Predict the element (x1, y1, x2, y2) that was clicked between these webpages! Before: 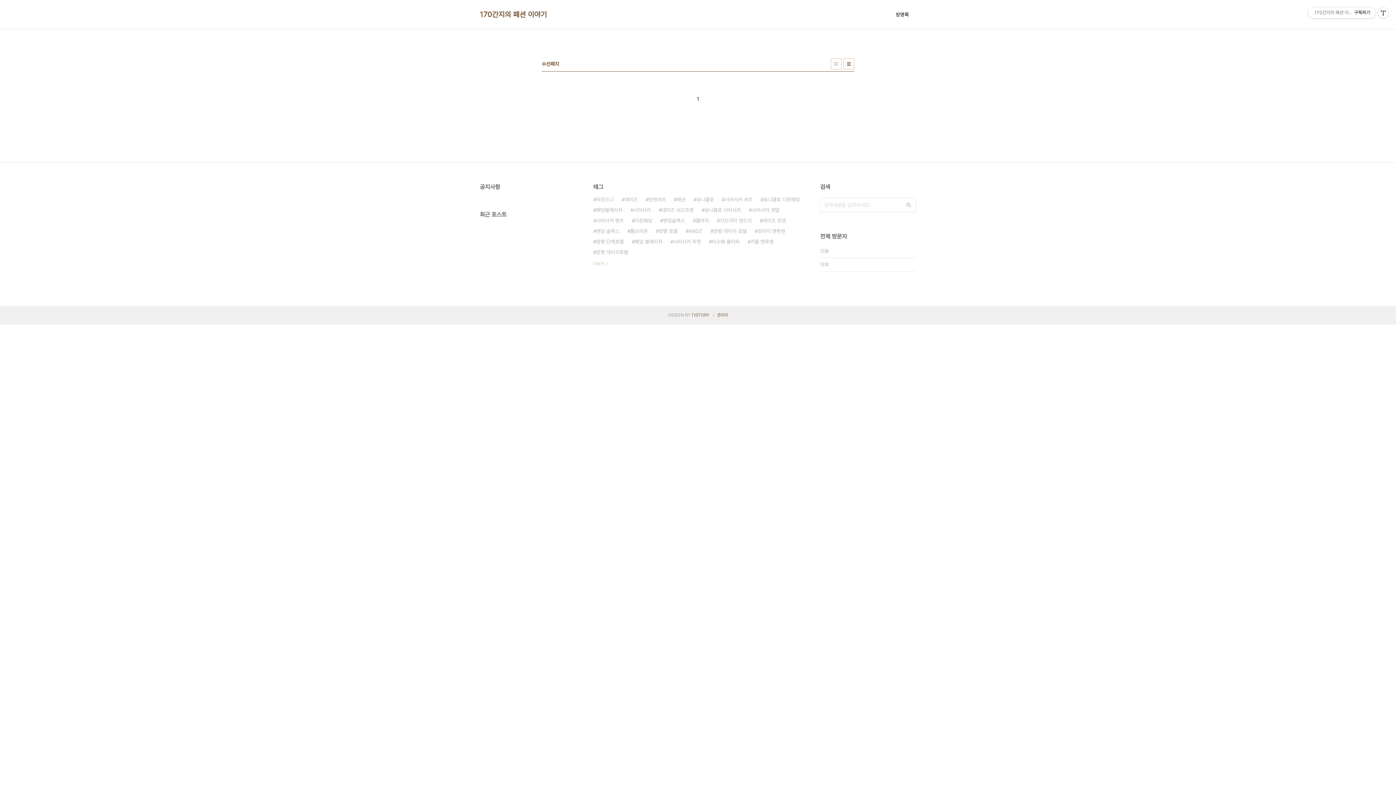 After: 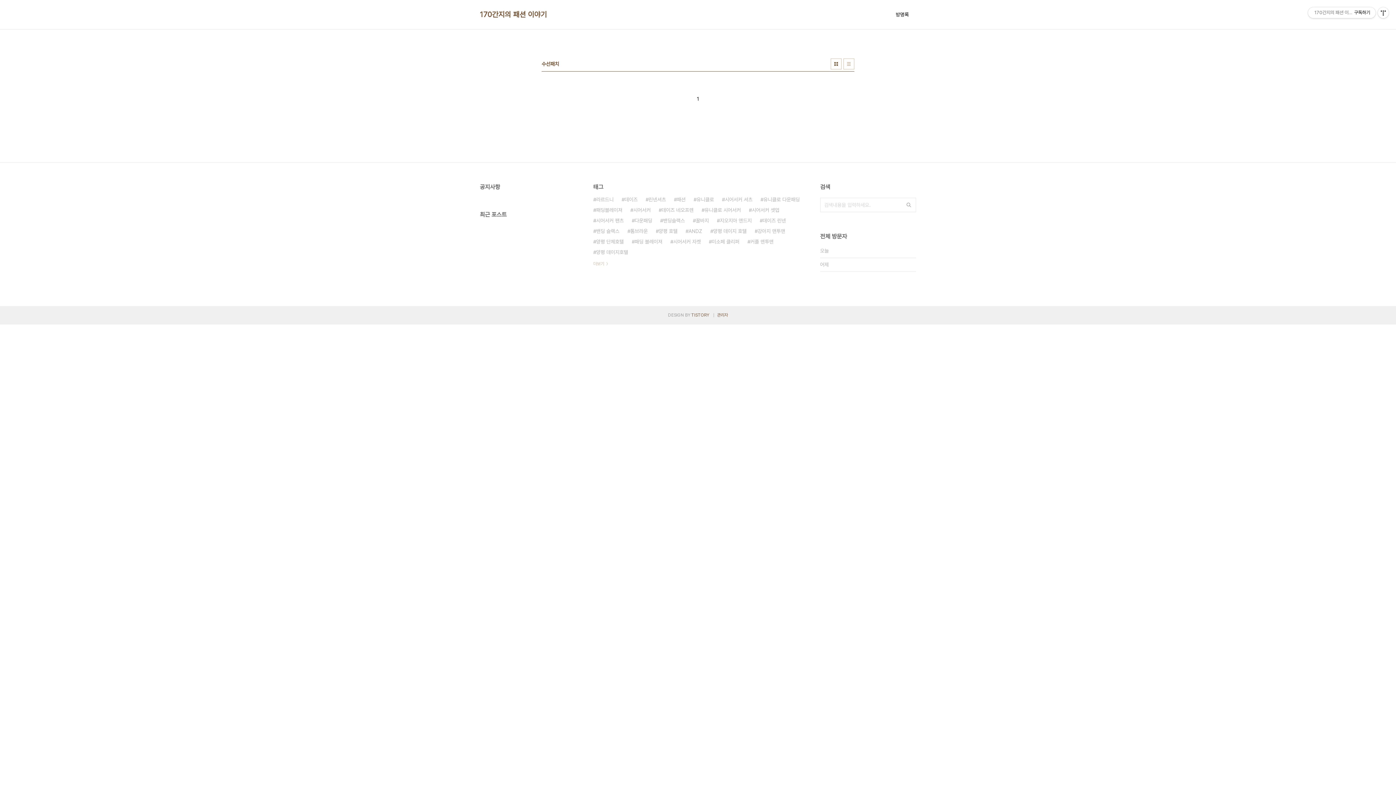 Action: bbox: (830, 58, 841, 69) label: 썸네일형